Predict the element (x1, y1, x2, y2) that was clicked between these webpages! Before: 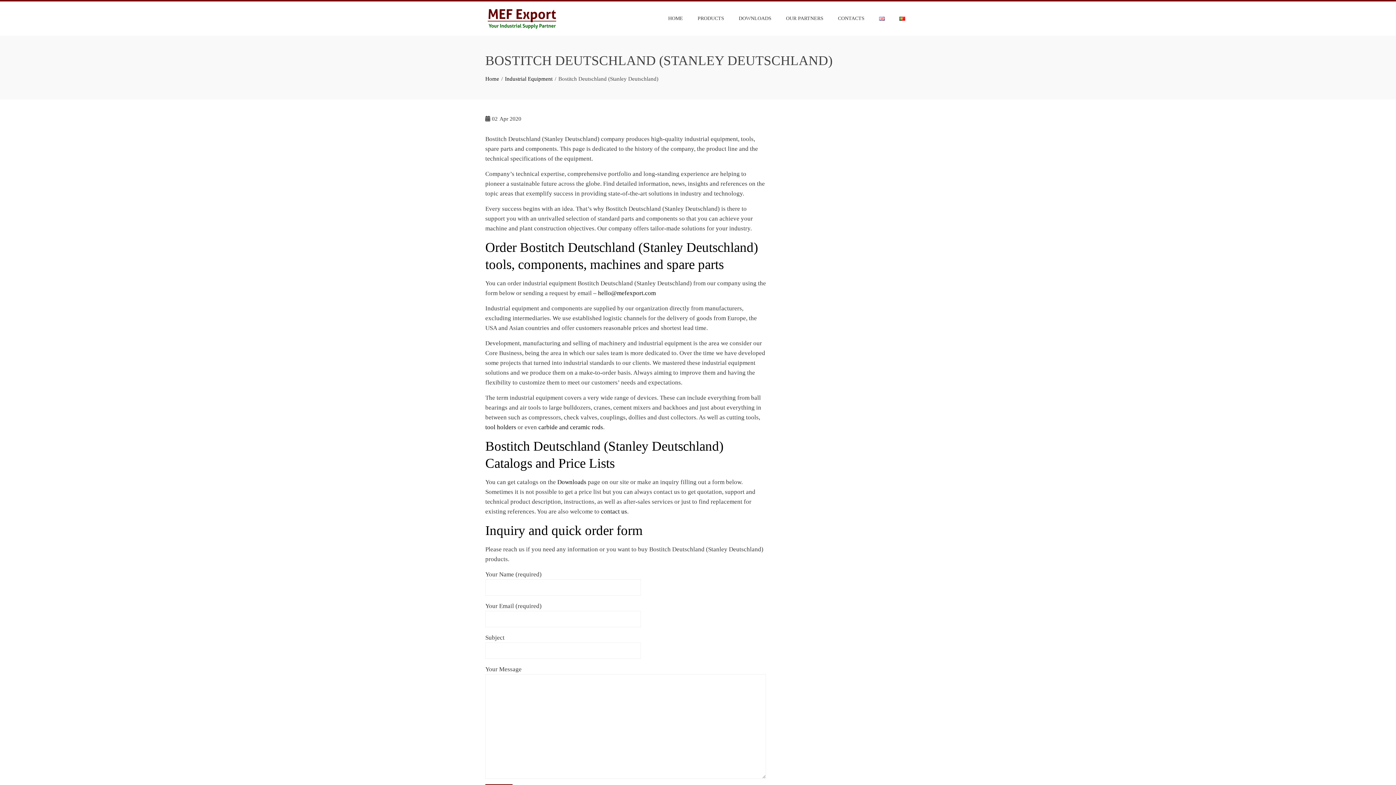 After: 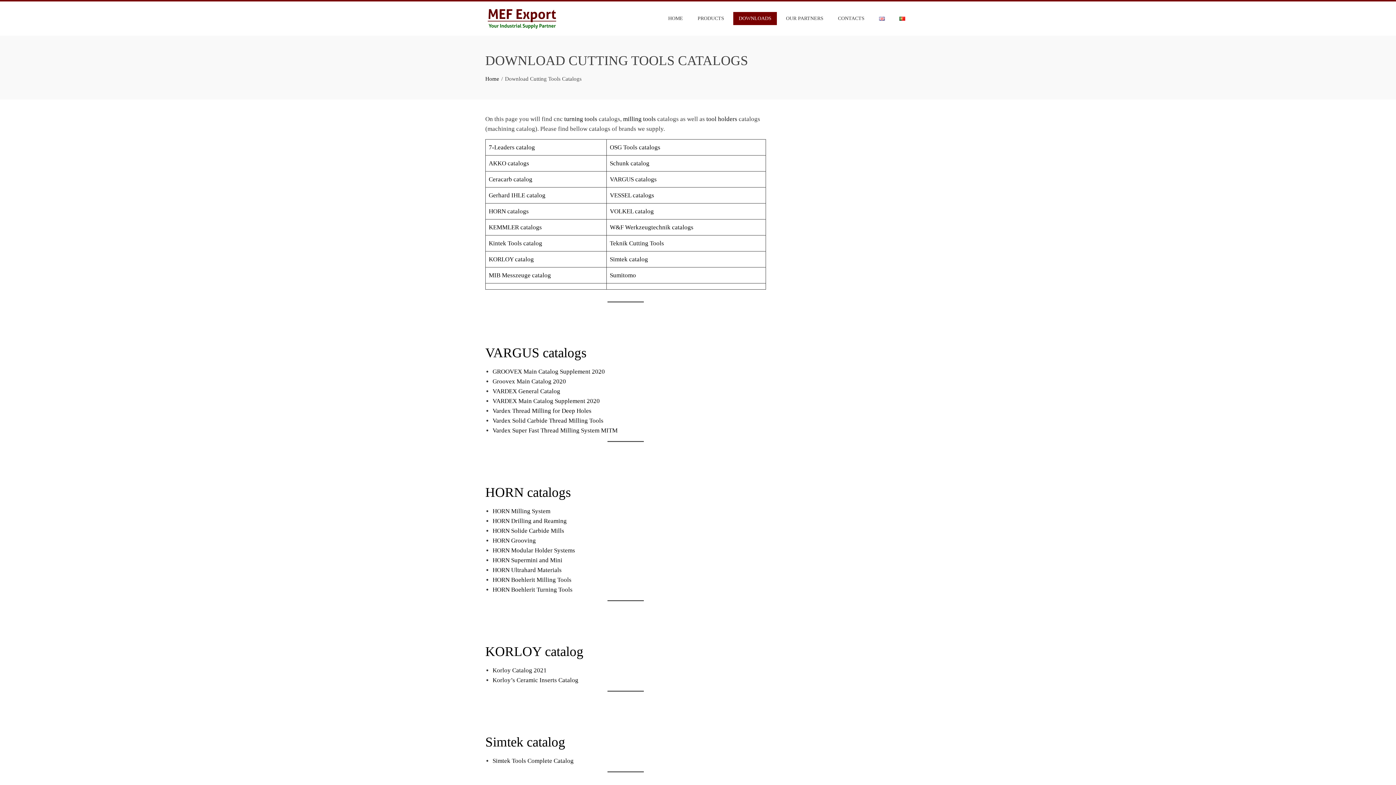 Action: bbox: (733, 11, 777, 25) label: DOWNLOADS